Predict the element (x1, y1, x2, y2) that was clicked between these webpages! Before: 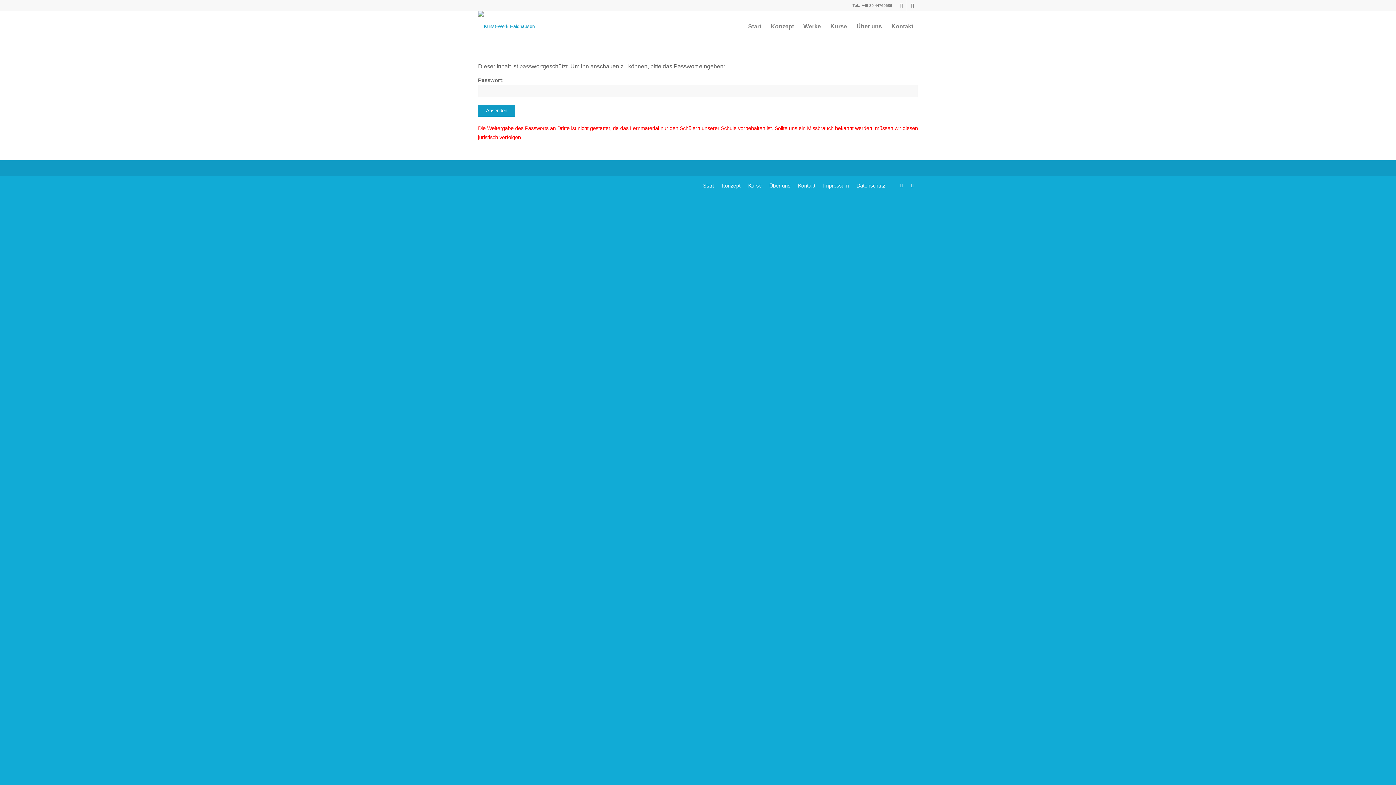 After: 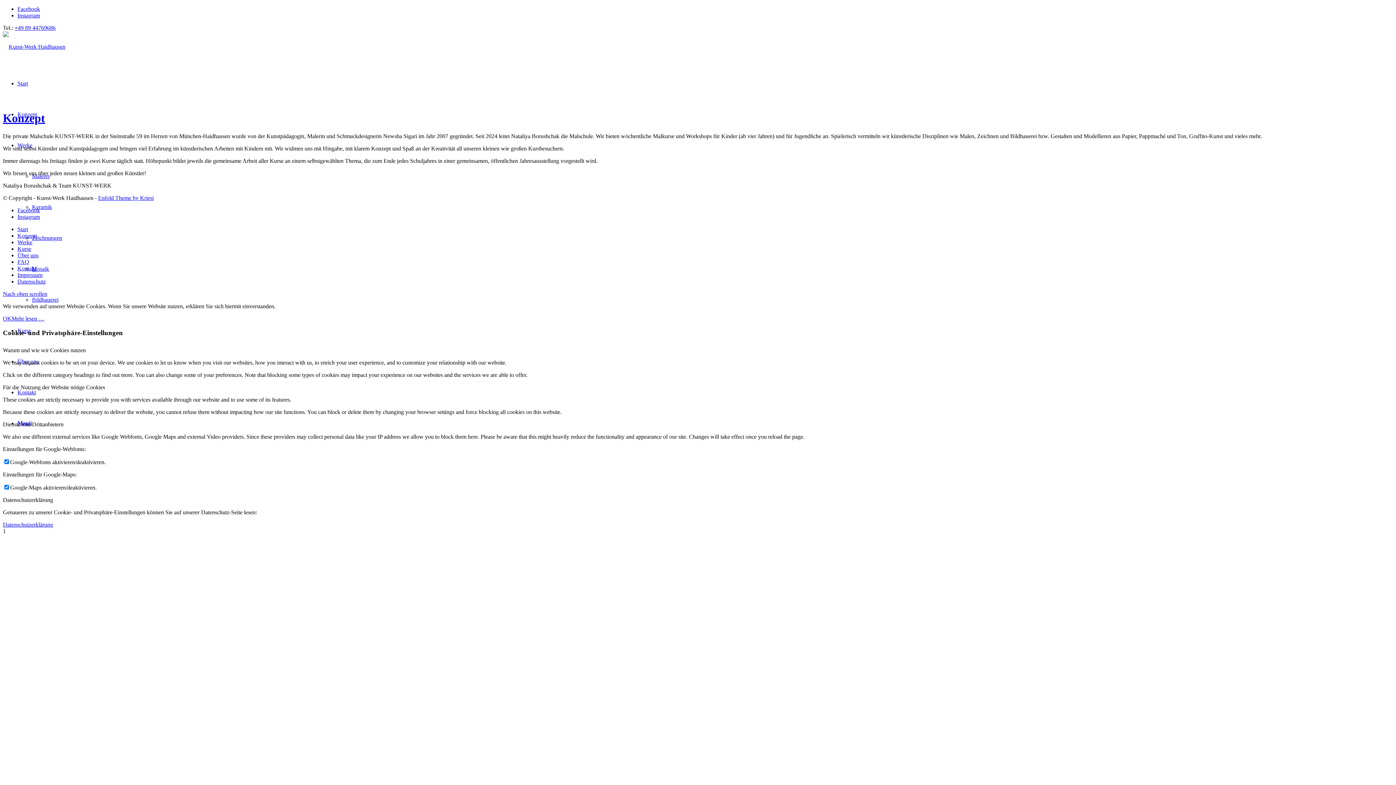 Action: label: Konzept bbox: (766, 10, 798, 41)